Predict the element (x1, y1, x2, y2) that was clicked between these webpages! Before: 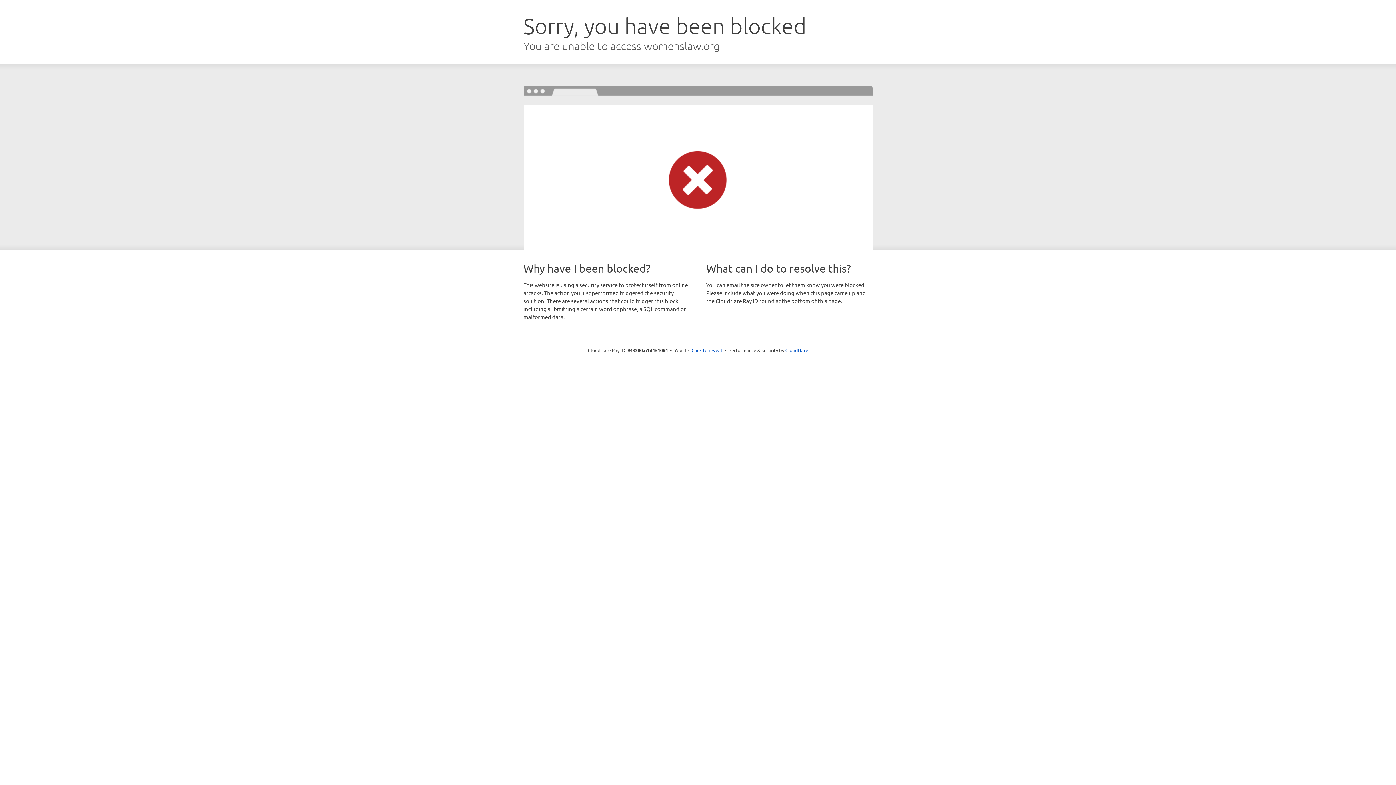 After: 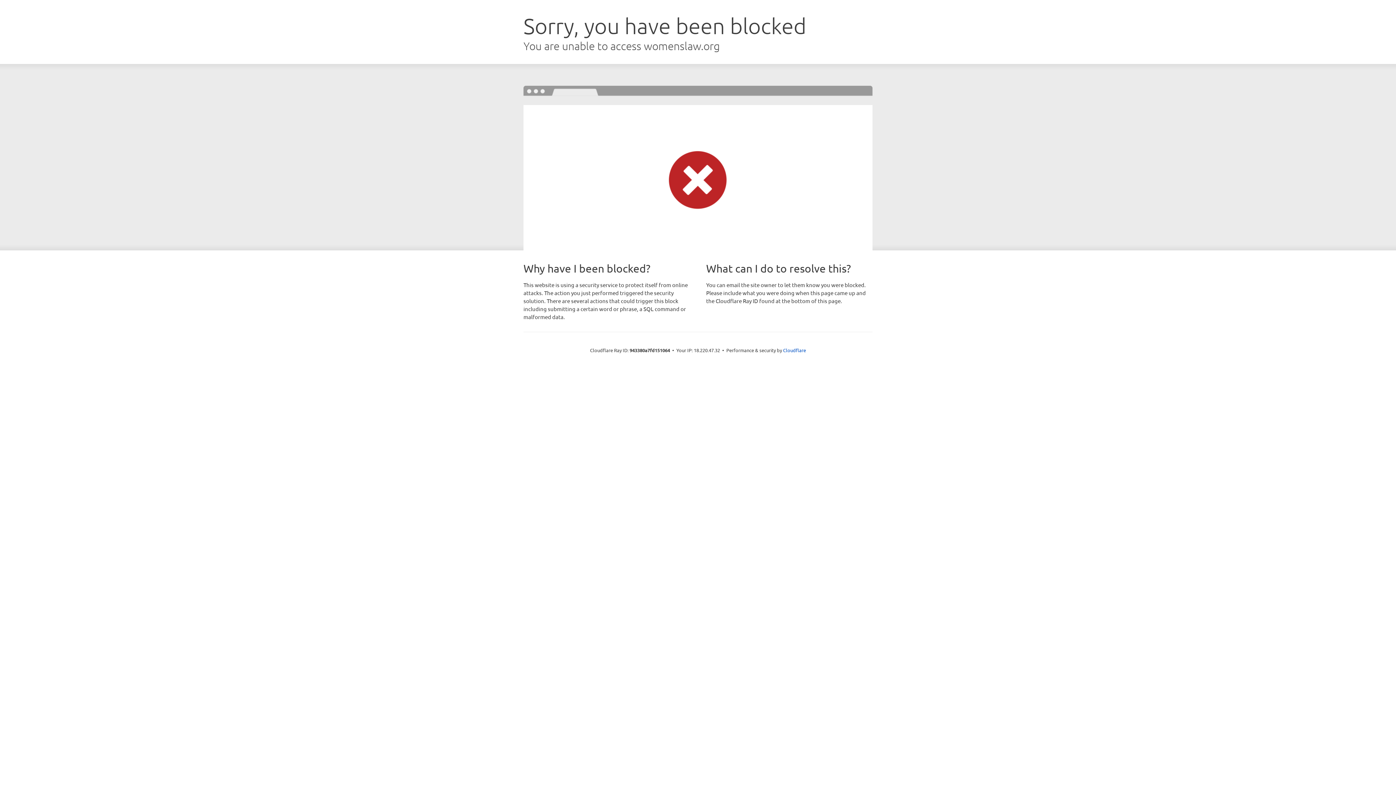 Action: bbox: (691, 346, 722, 353) label: Click to reveal